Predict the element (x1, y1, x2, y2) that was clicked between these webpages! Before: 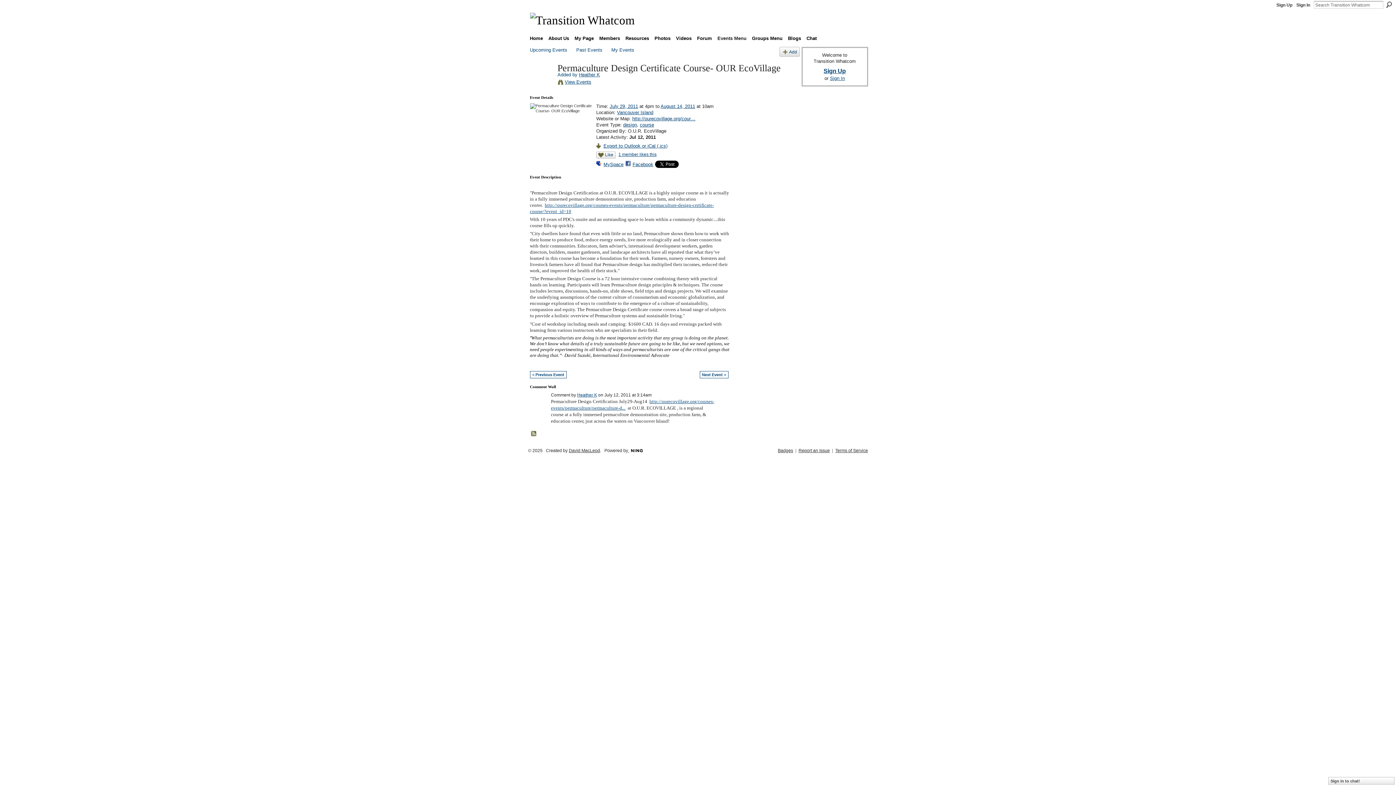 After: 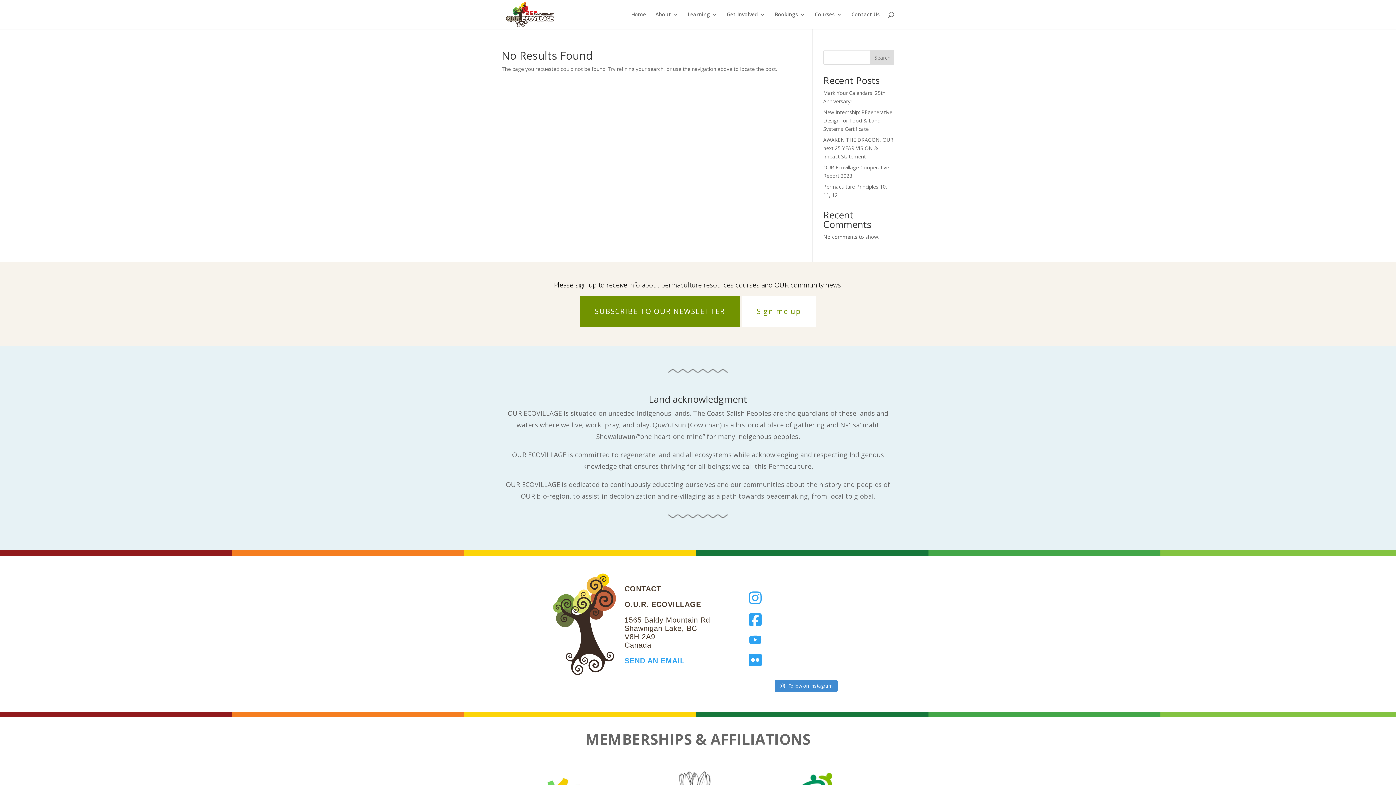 Action: label: http://ourecovillage.org/cour… bbox: (632, 115, 695, 121)